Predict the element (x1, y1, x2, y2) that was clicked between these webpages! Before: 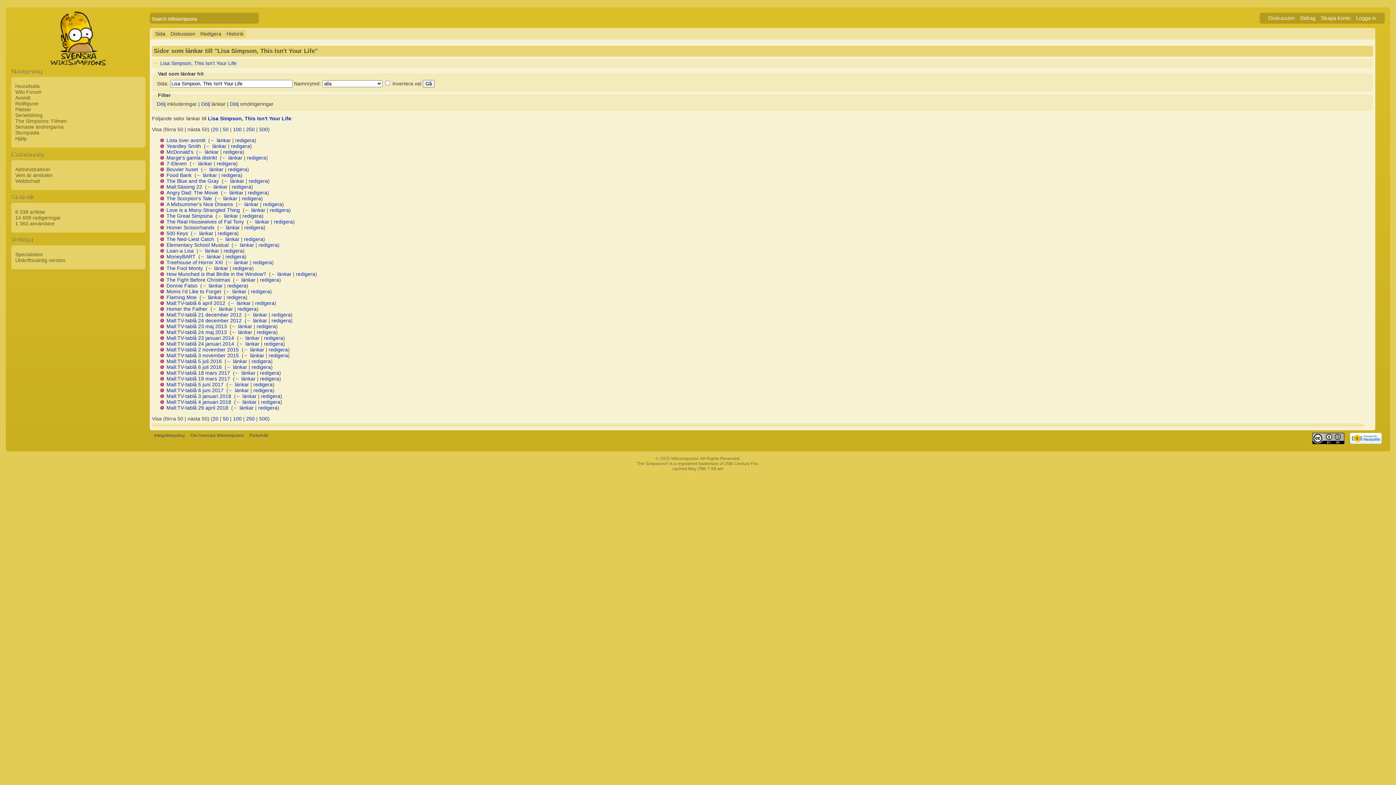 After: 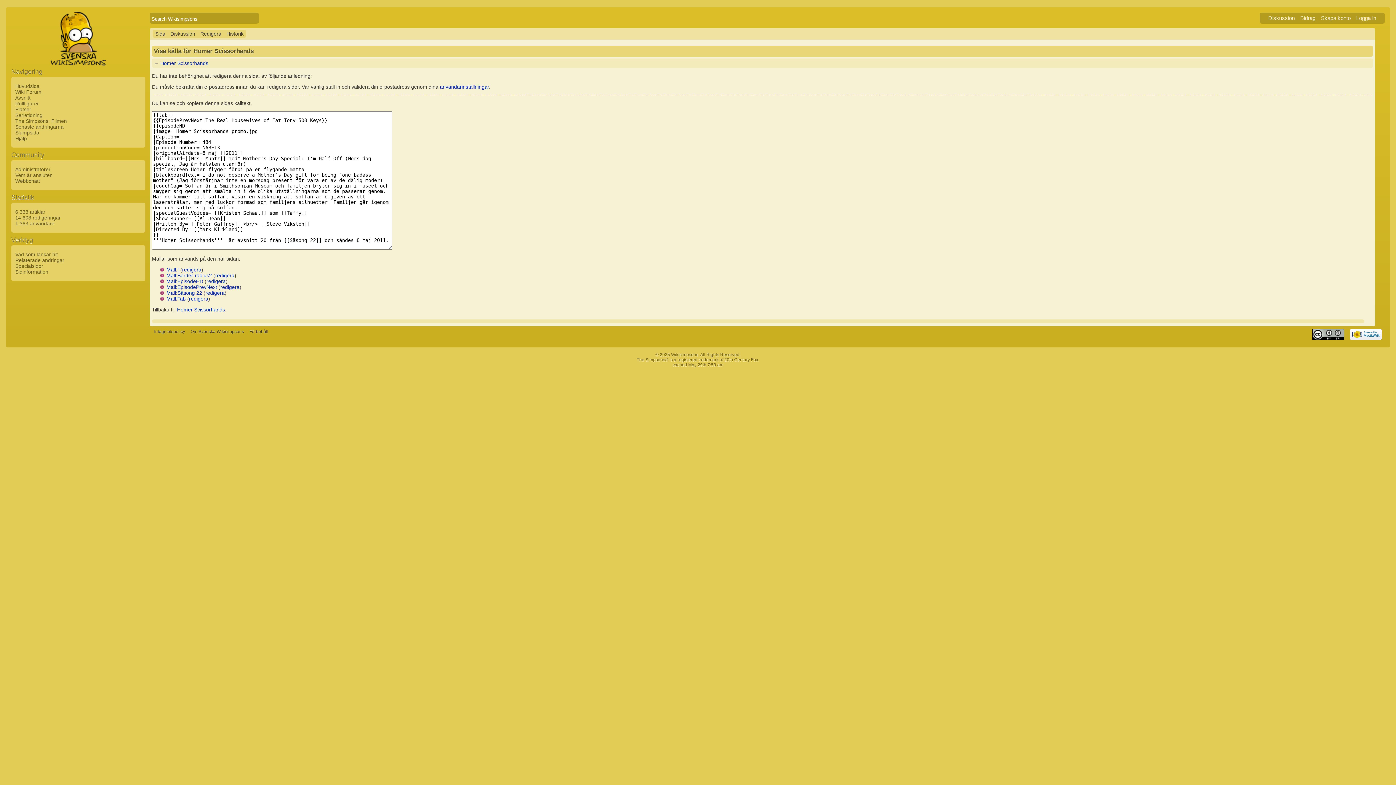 Action: label: redigera bbox: (244, 224, 263, 230)